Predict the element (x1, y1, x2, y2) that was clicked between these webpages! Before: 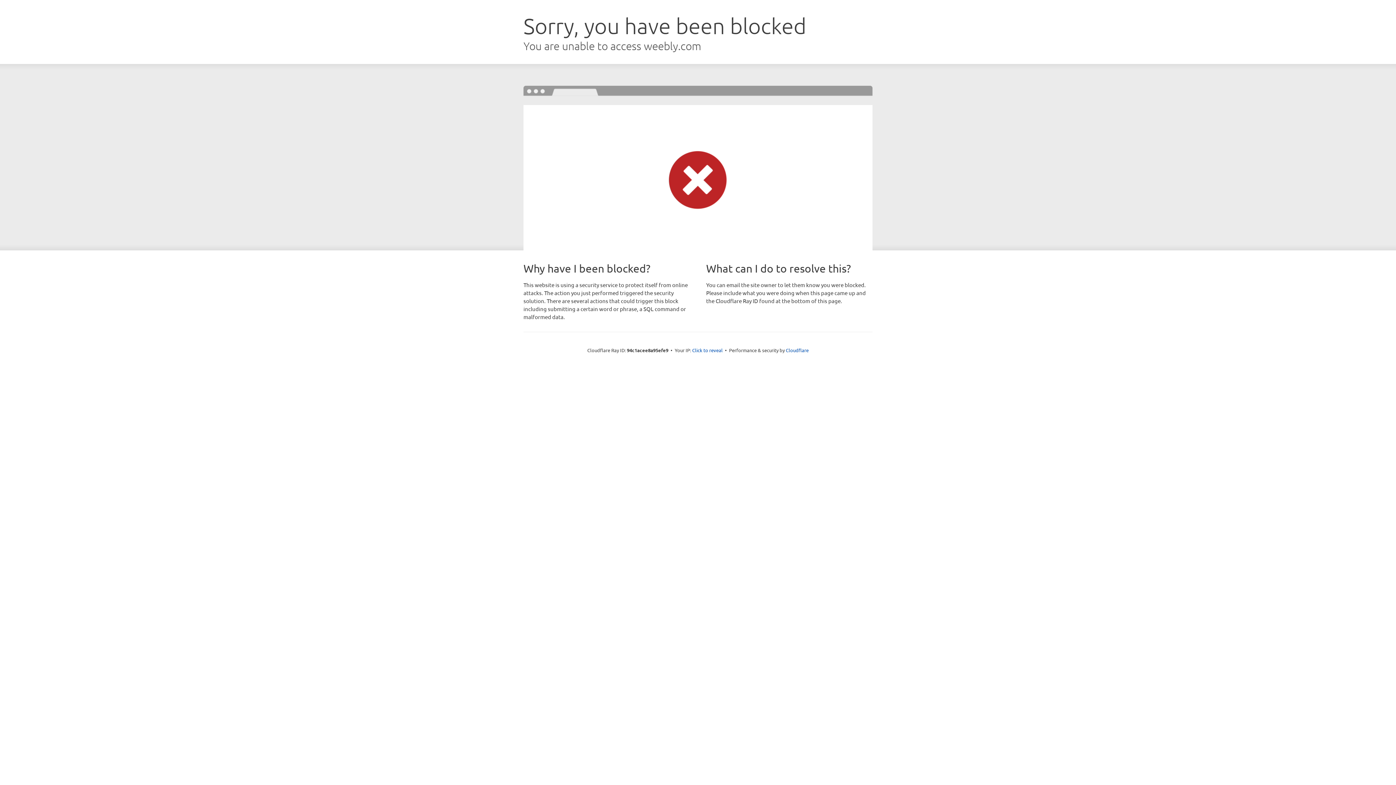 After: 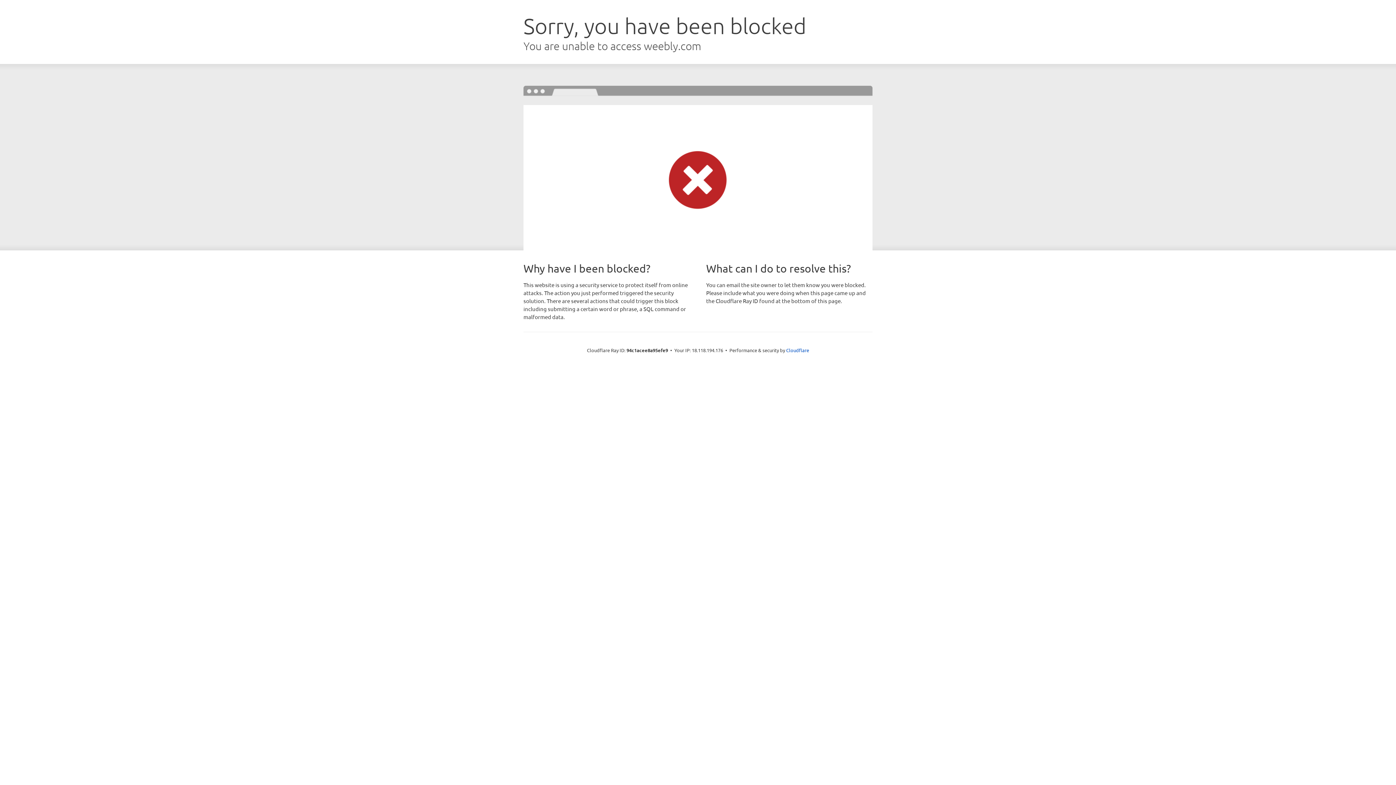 Action: bbox: (692, 346, 722, 353) label: Click to reveal